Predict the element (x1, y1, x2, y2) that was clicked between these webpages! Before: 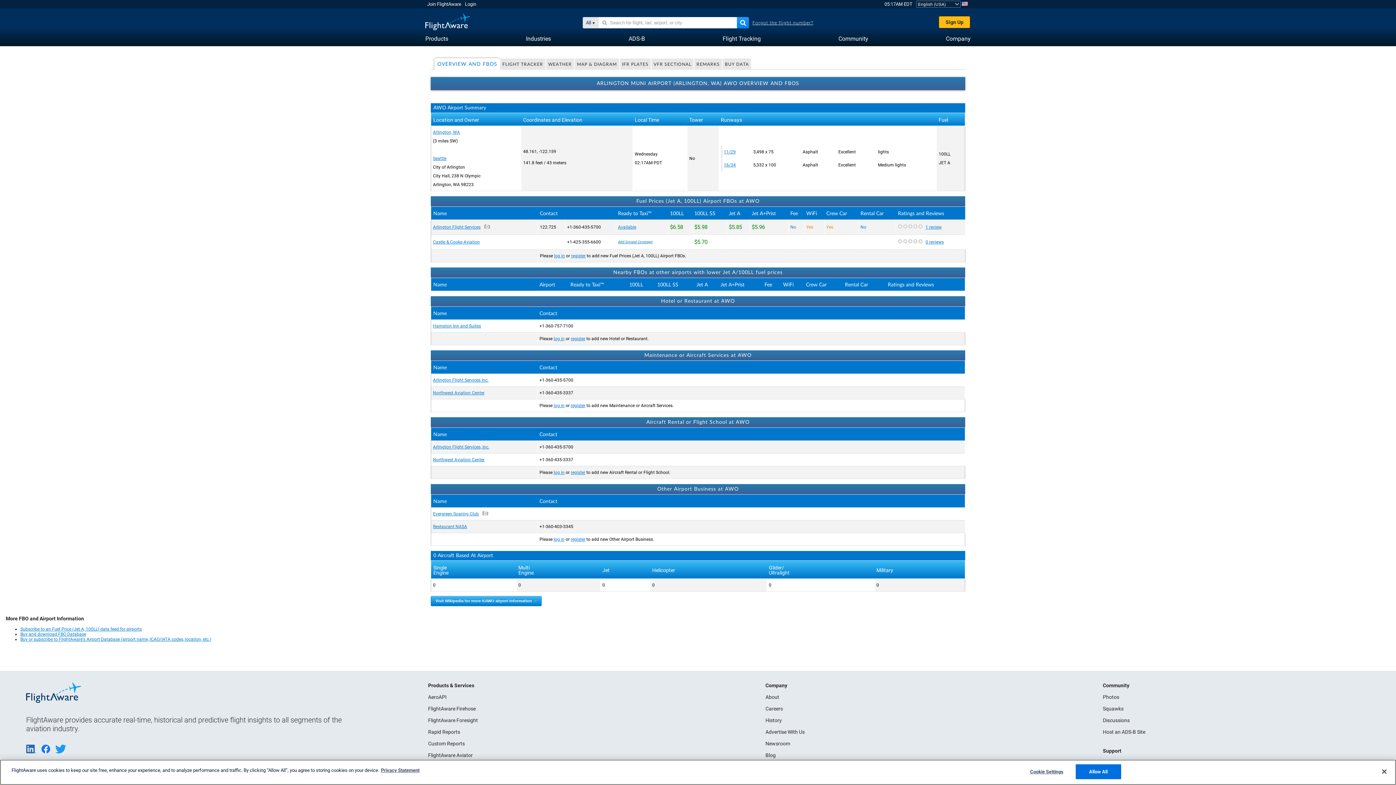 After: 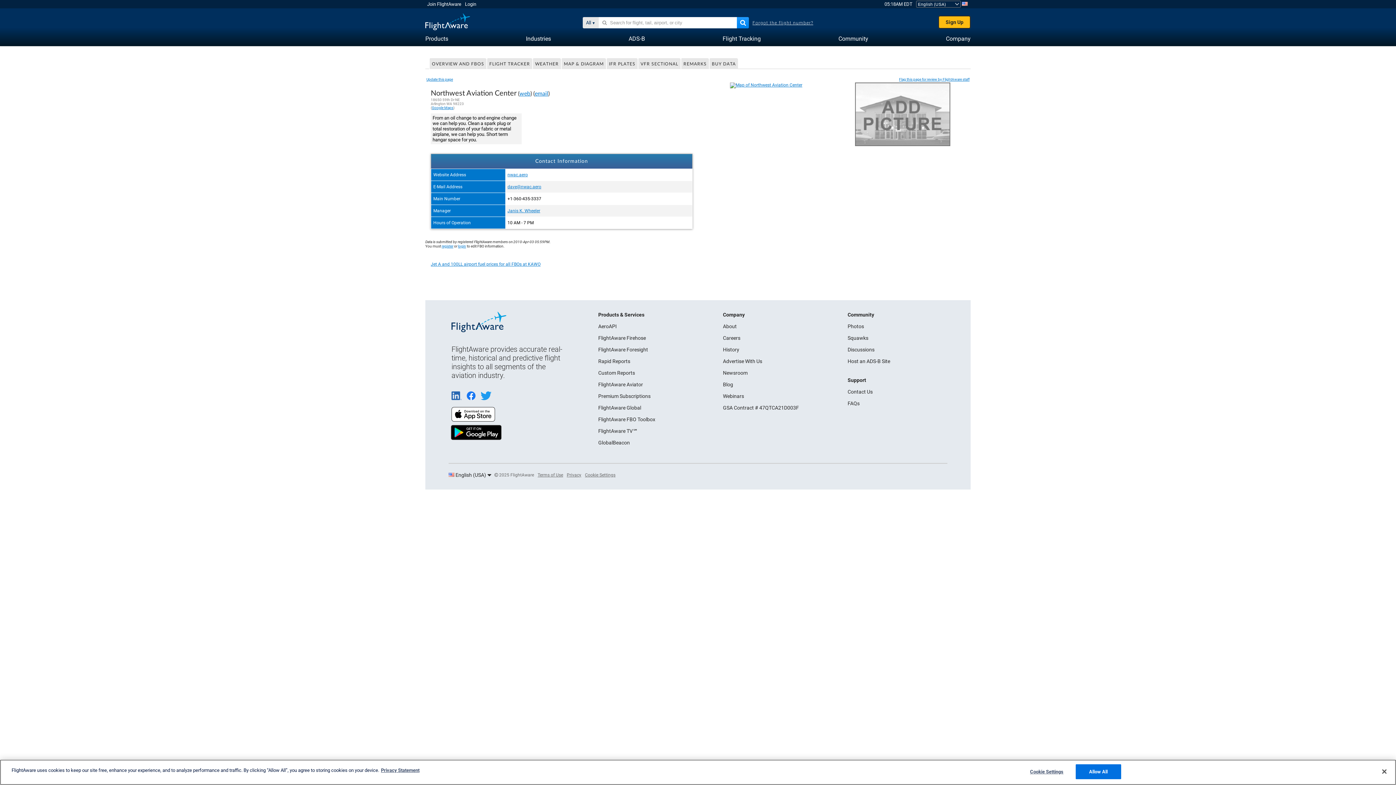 Action: label: Northwest Aviation Center bbox: (433, 390, 484, 395)